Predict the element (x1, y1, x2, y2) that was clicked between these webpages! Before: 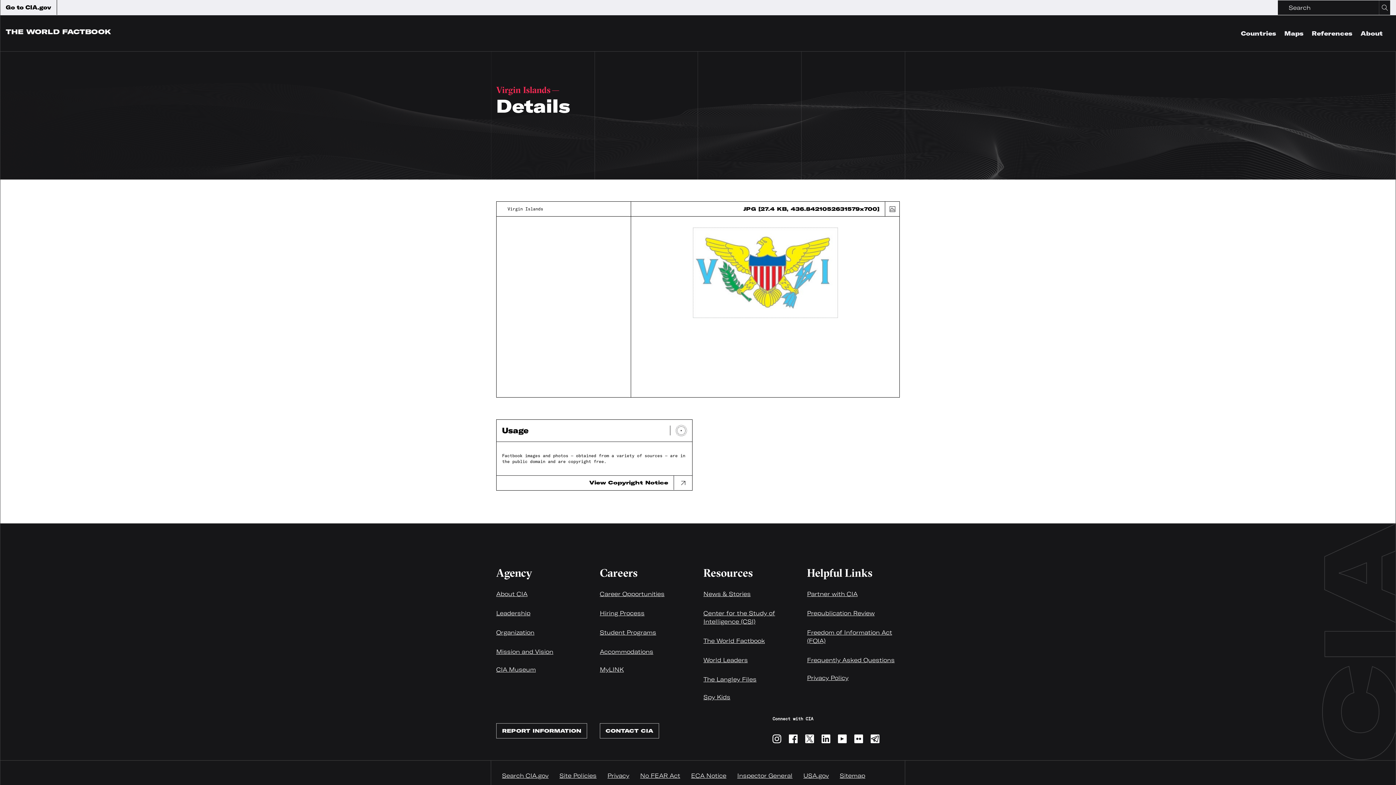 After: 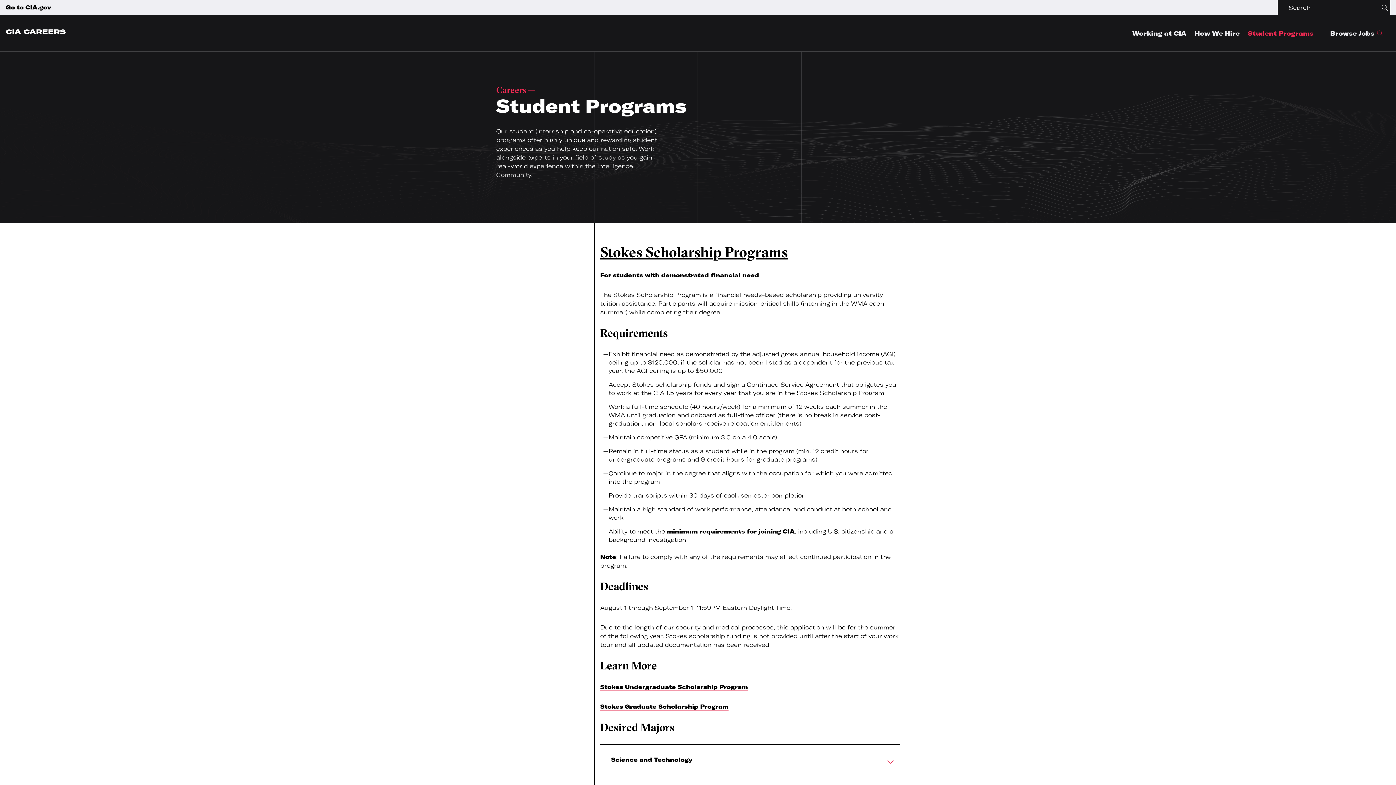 Action: label: Student Programs bbox: (600, 629, 656, 636)